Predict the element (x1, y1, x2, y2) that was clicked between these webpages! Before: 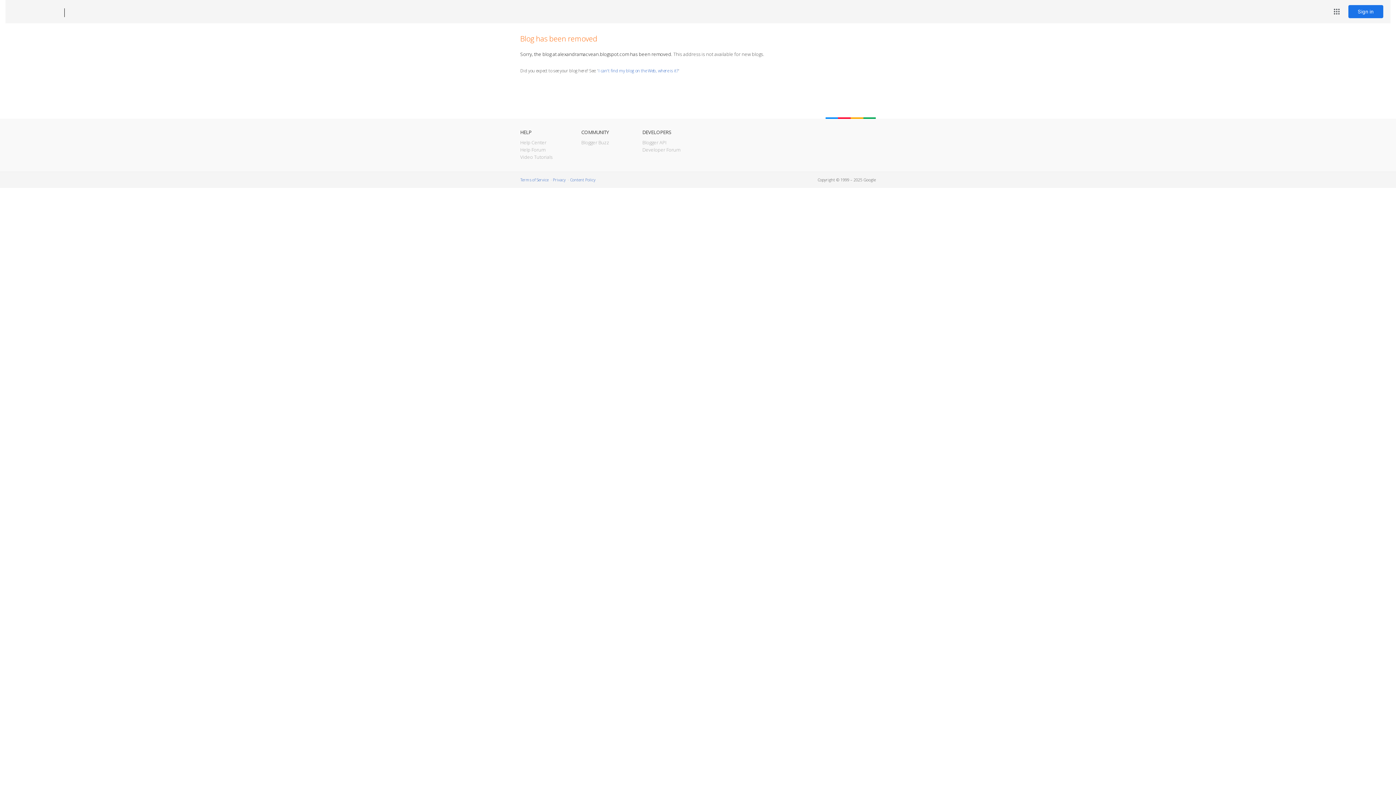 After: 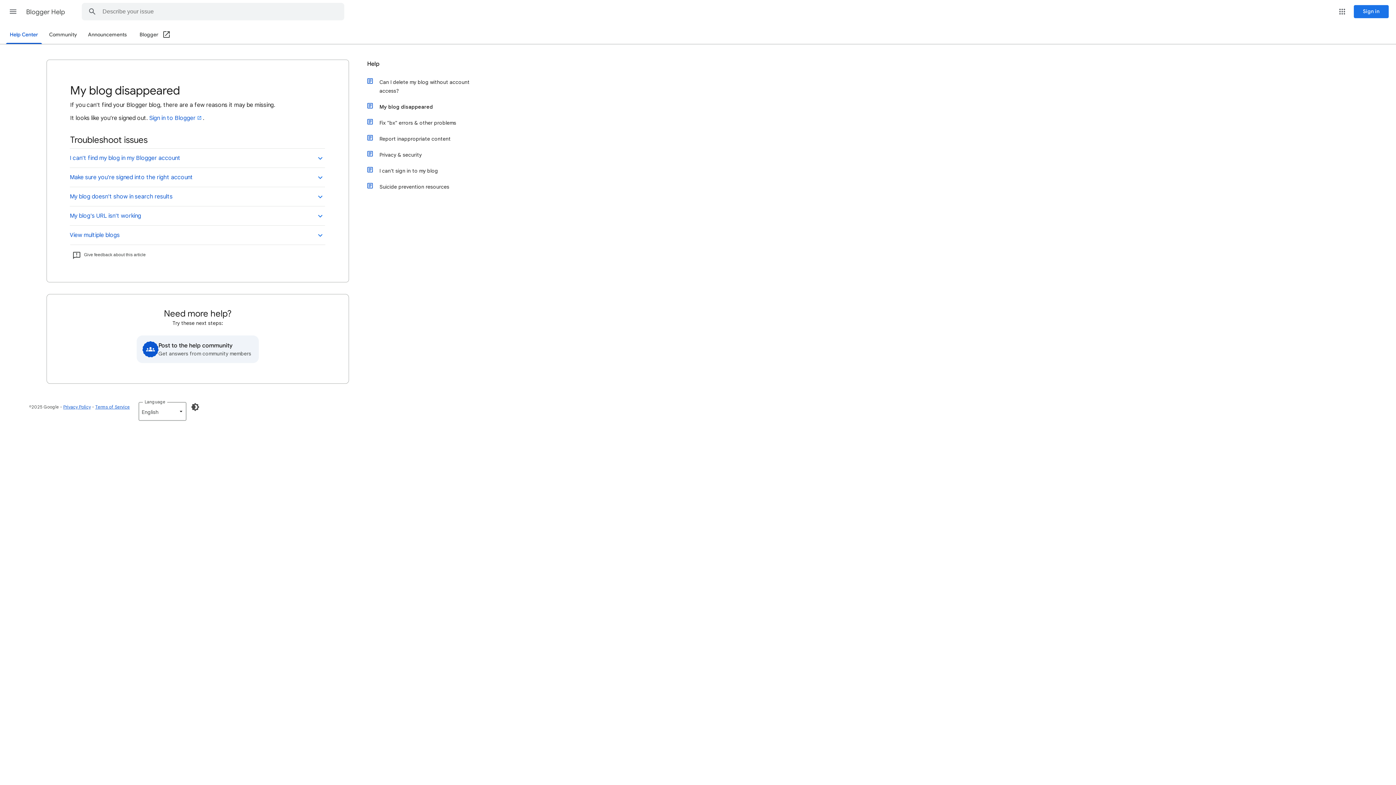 Action: bbox: (598, 67, 678, 73) label: I can't find my blog on the Web, where is it?